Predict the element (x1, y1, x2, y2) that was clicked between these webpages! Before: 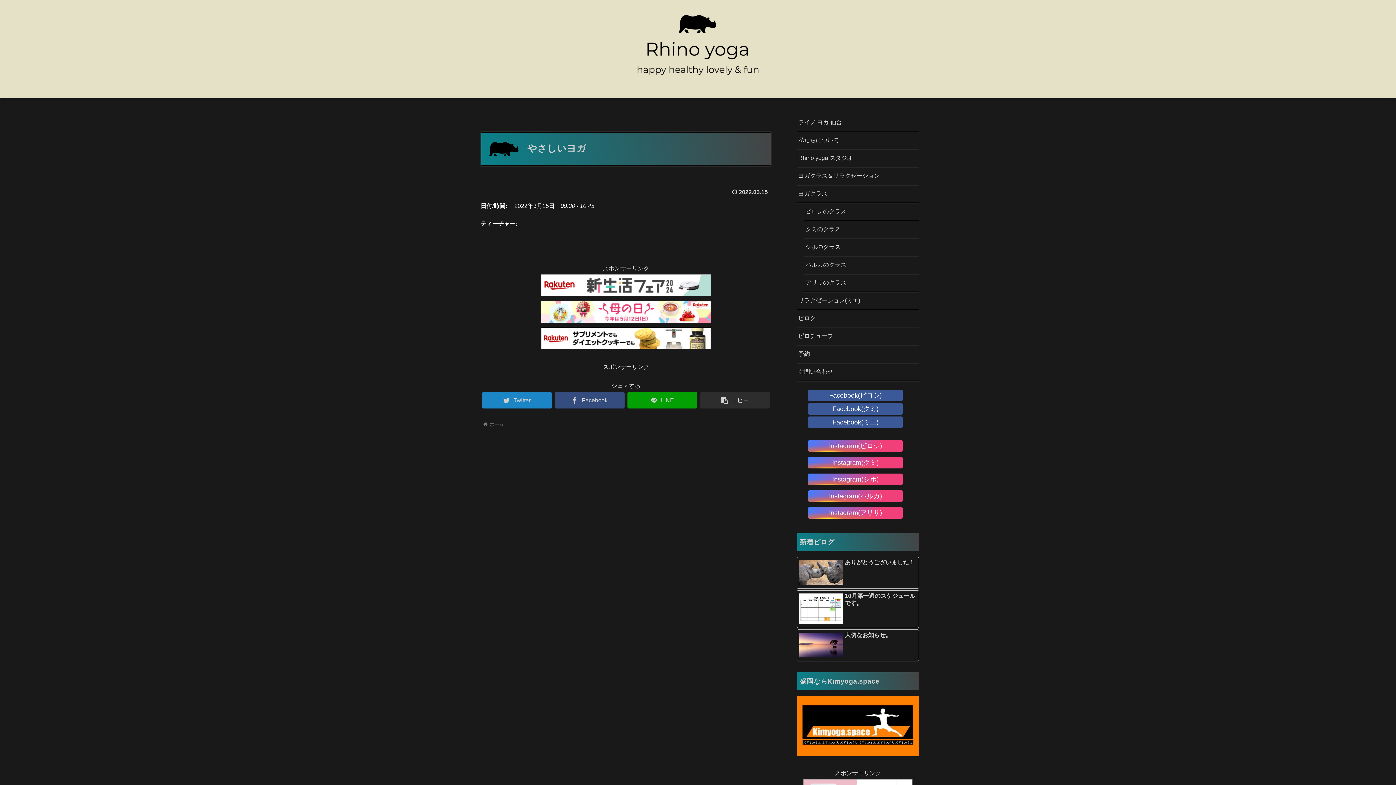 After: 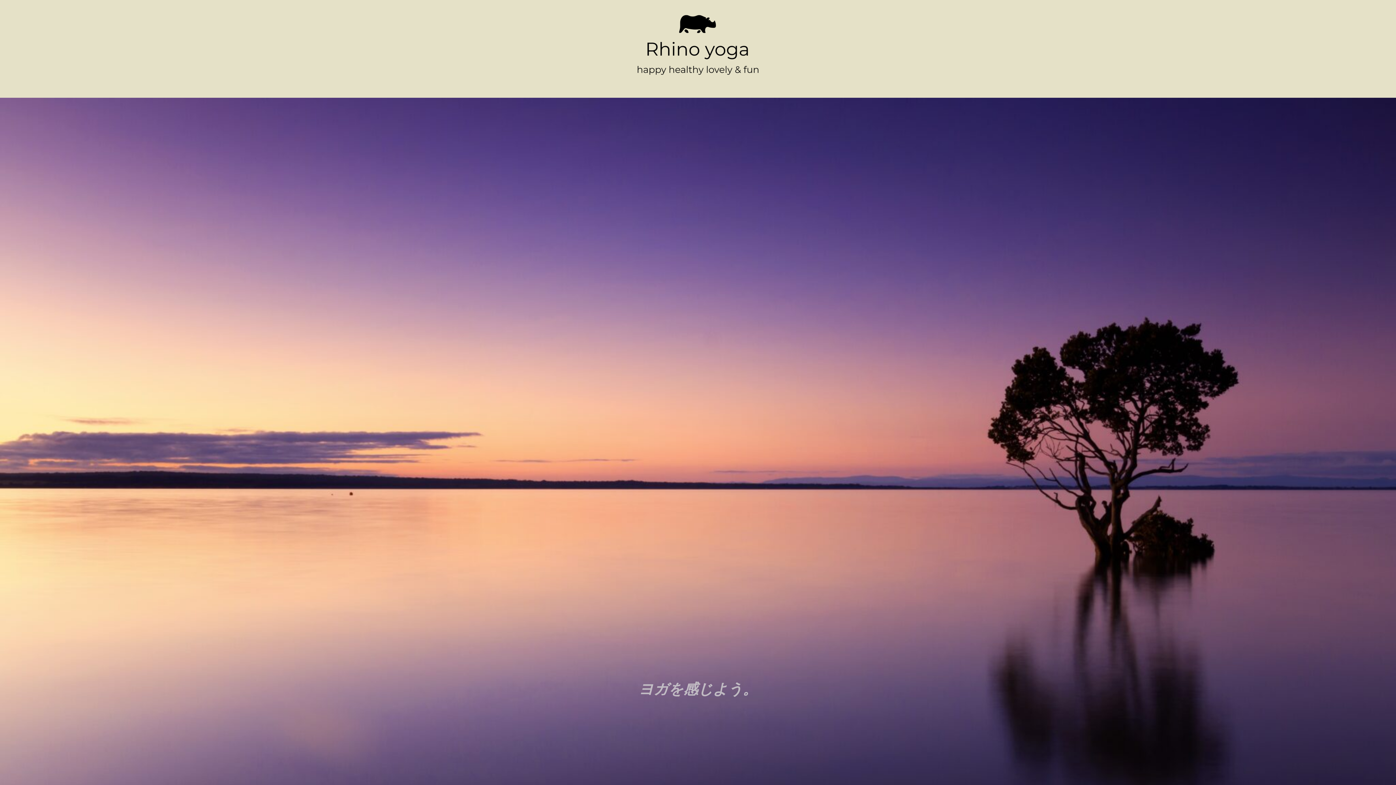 Action: bbox: (797, 113, 919, 131) label: ライノ ヨガ 仙台